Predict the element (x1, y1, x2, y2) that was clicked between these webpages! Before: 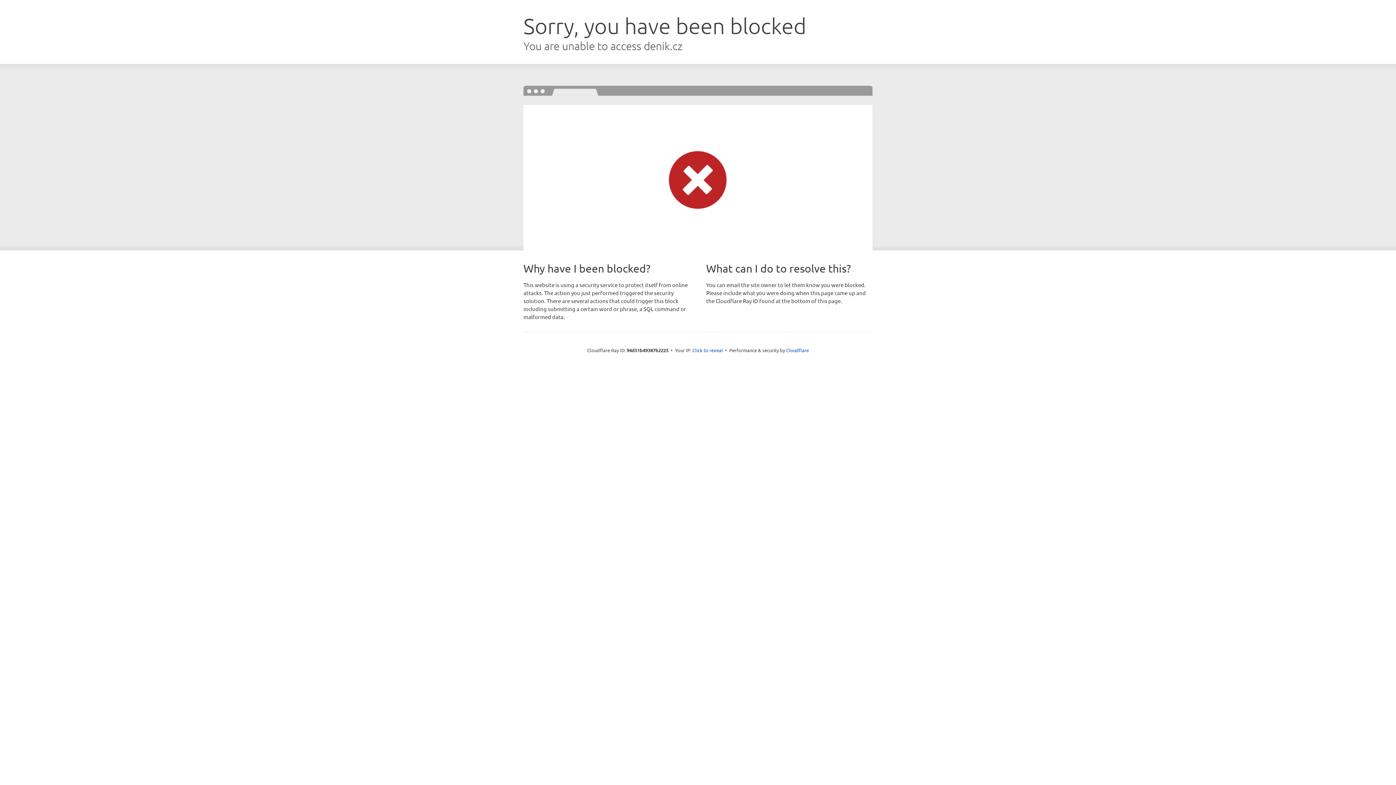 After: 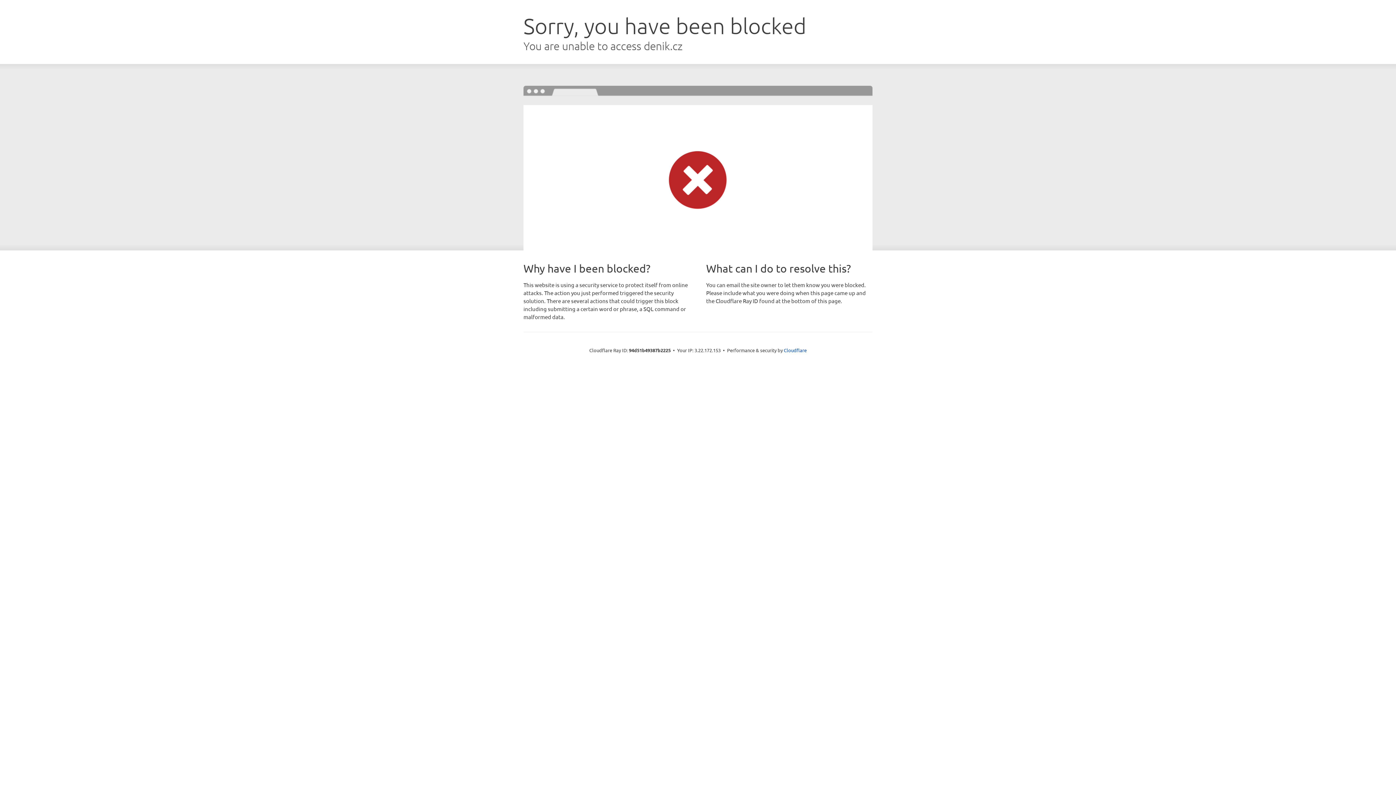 Action: bbox: (692, 346, 723, 353) label: Click to reveal